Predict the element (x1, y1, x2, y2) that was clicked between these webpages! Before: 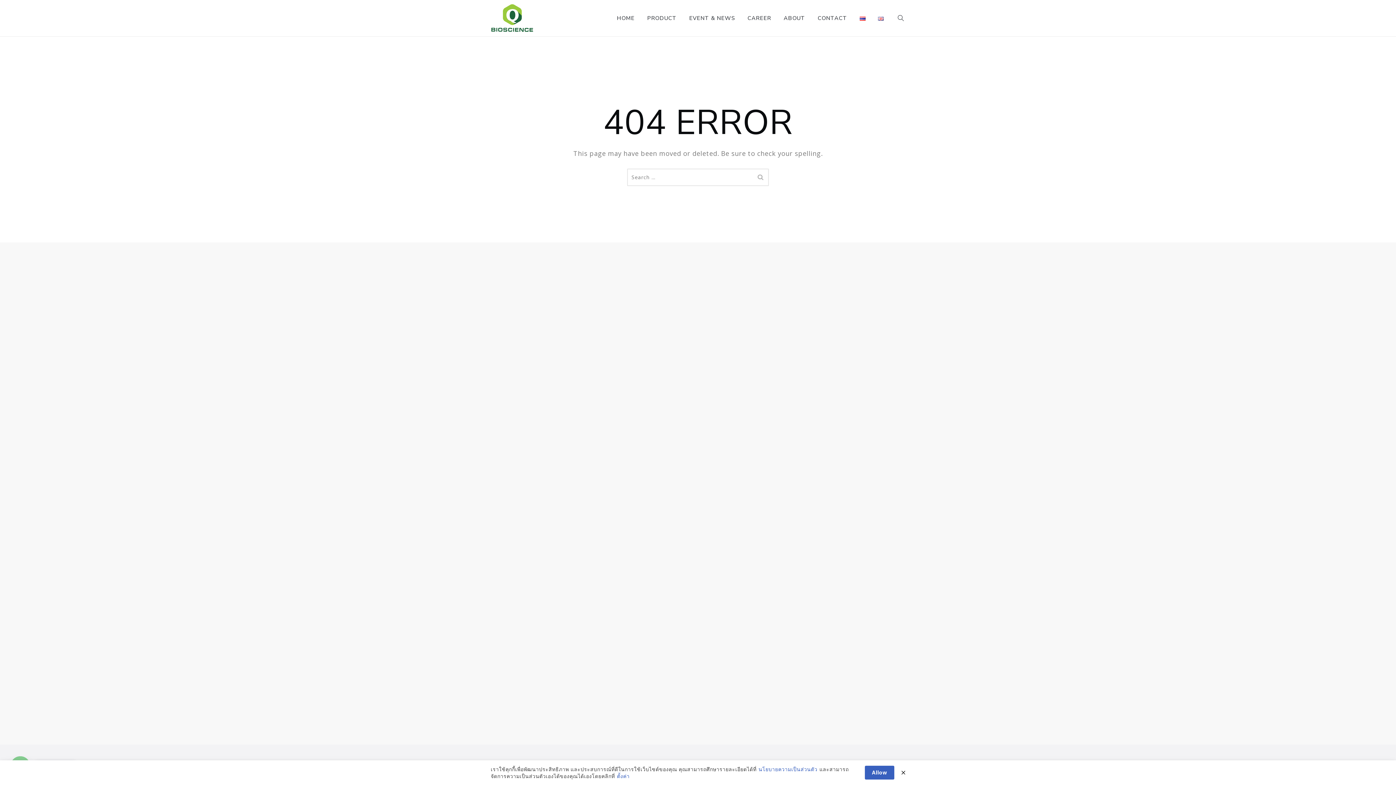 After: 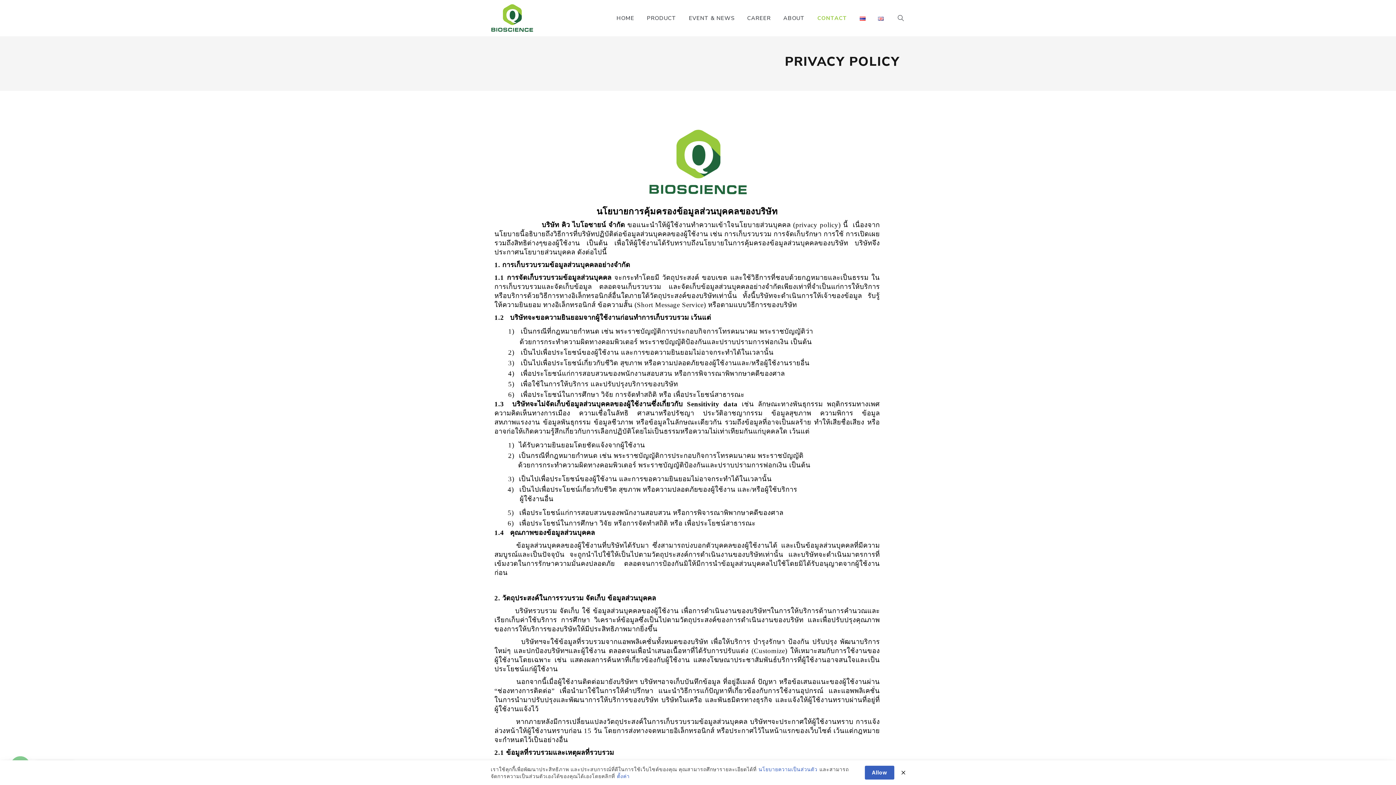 Action: label: นโยบายความเป็นส่วนตัว bbox: (758, 766, 817, 773)